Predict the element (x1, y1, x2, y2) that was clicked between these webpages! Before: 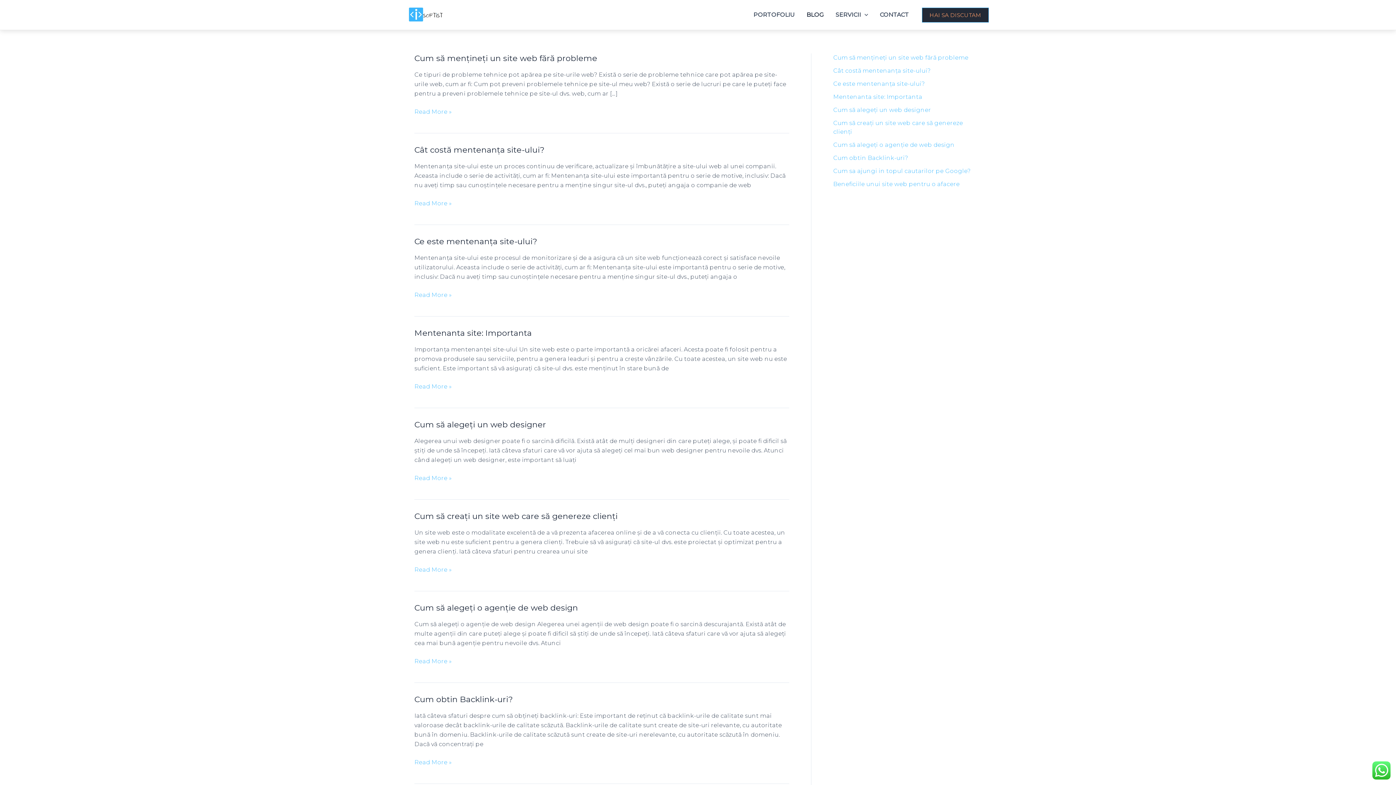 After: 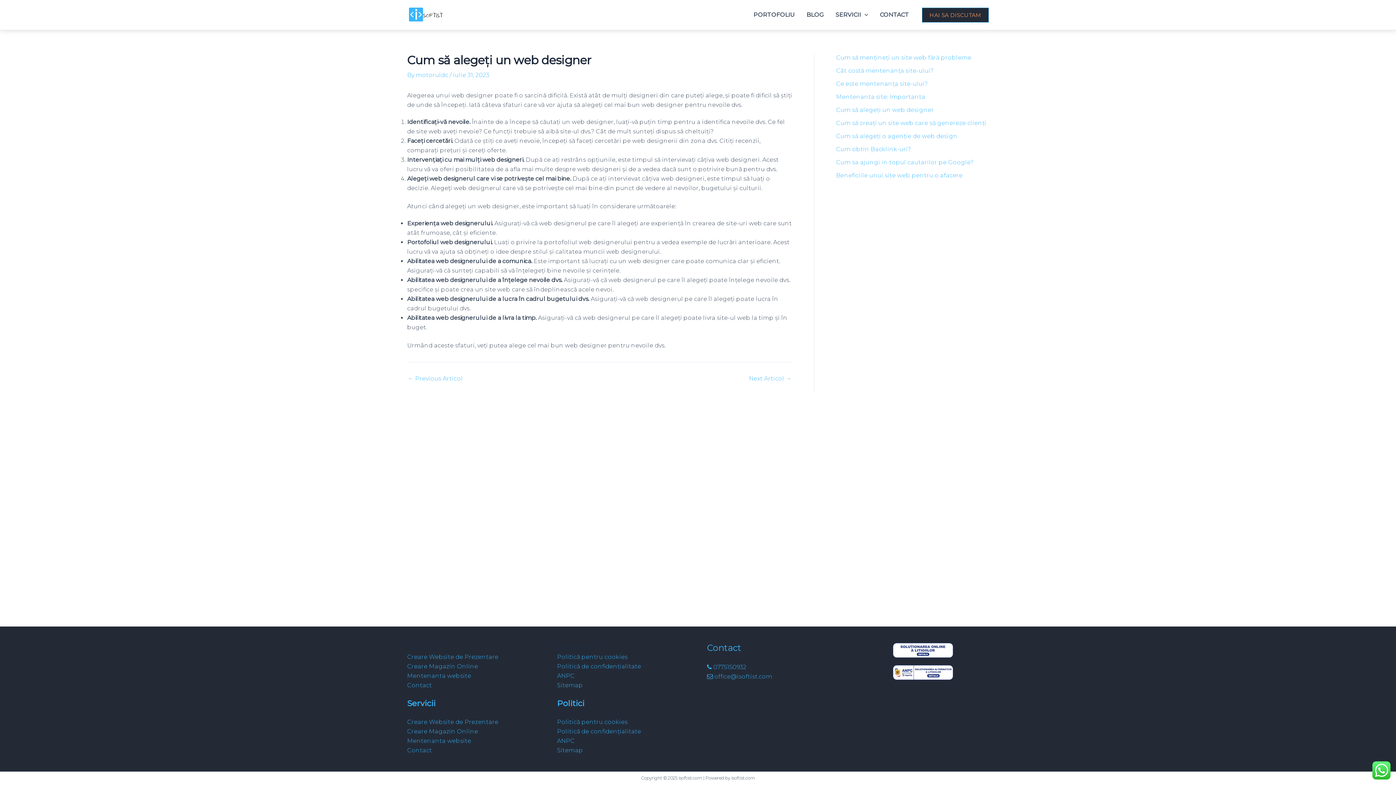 Action: bbox: (833, 106, 931, 113) label: Cum să alegeți un web designer